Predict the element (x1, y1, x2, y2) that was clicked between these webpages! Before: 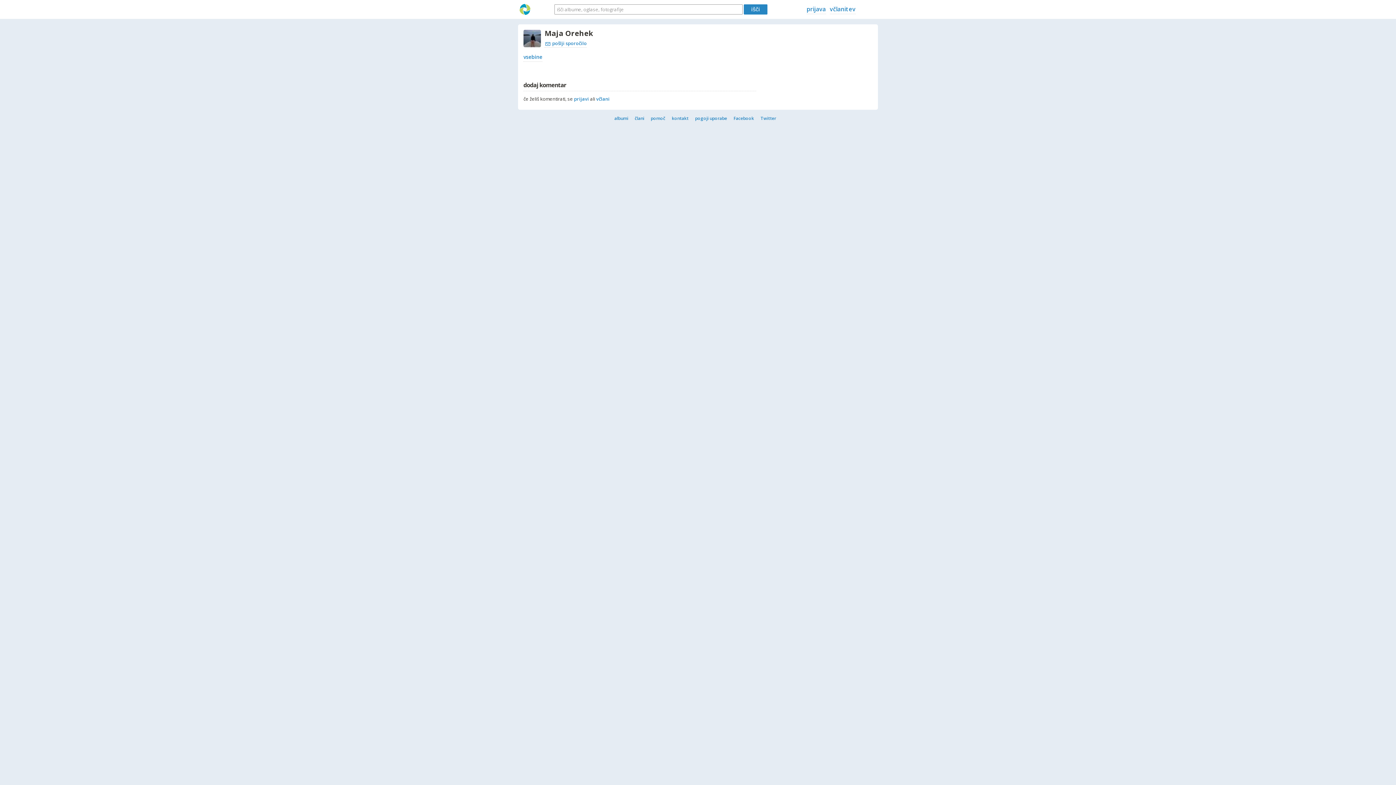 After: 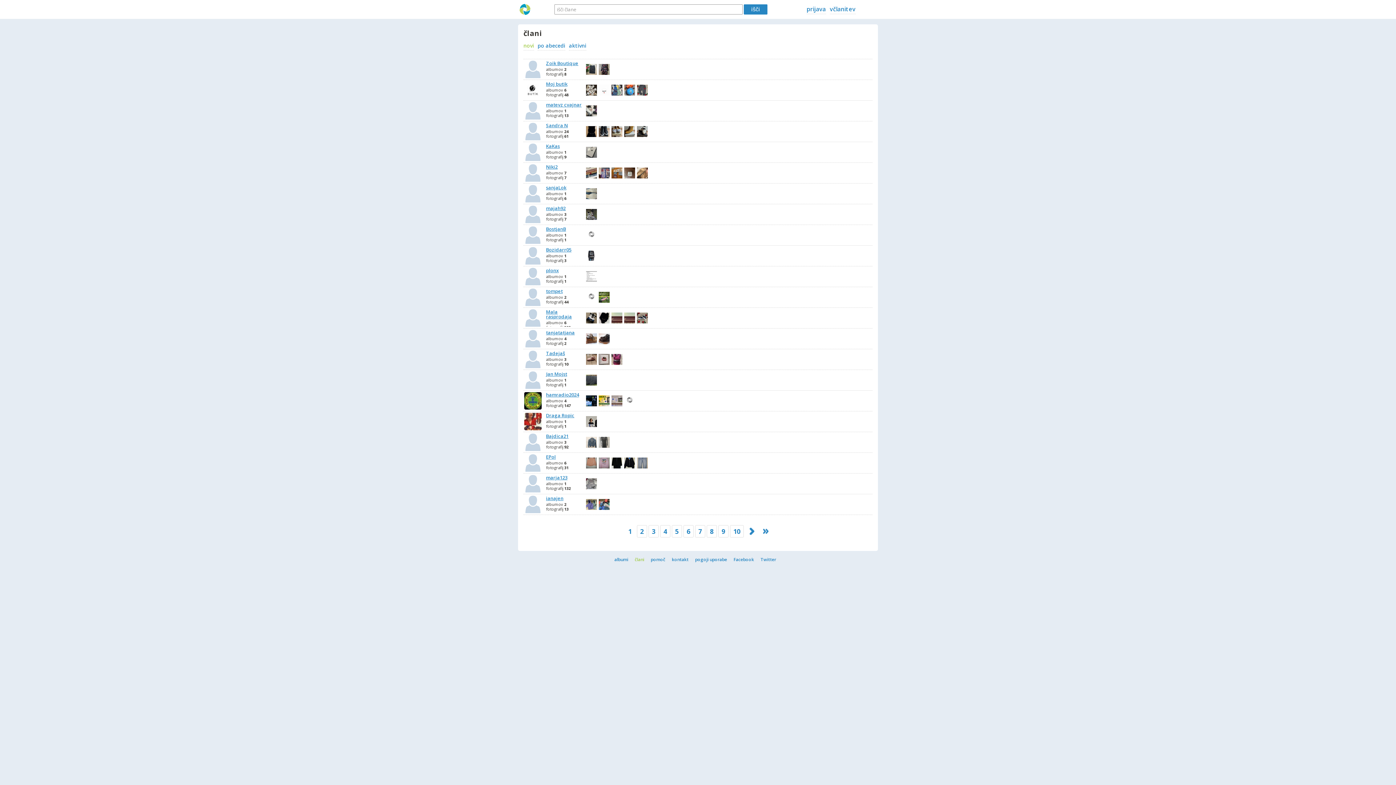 Action: label: člani bbox: (634, 115, 649, 121)